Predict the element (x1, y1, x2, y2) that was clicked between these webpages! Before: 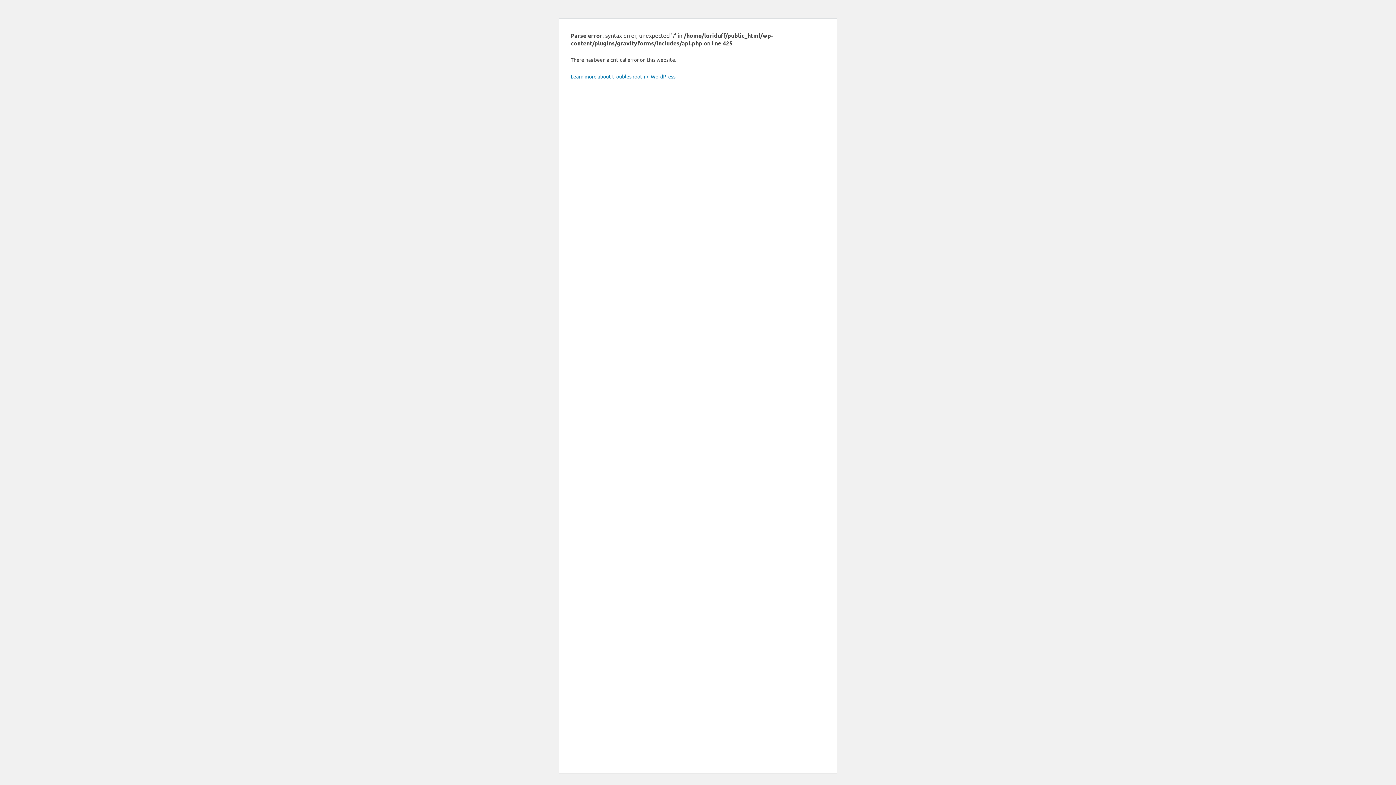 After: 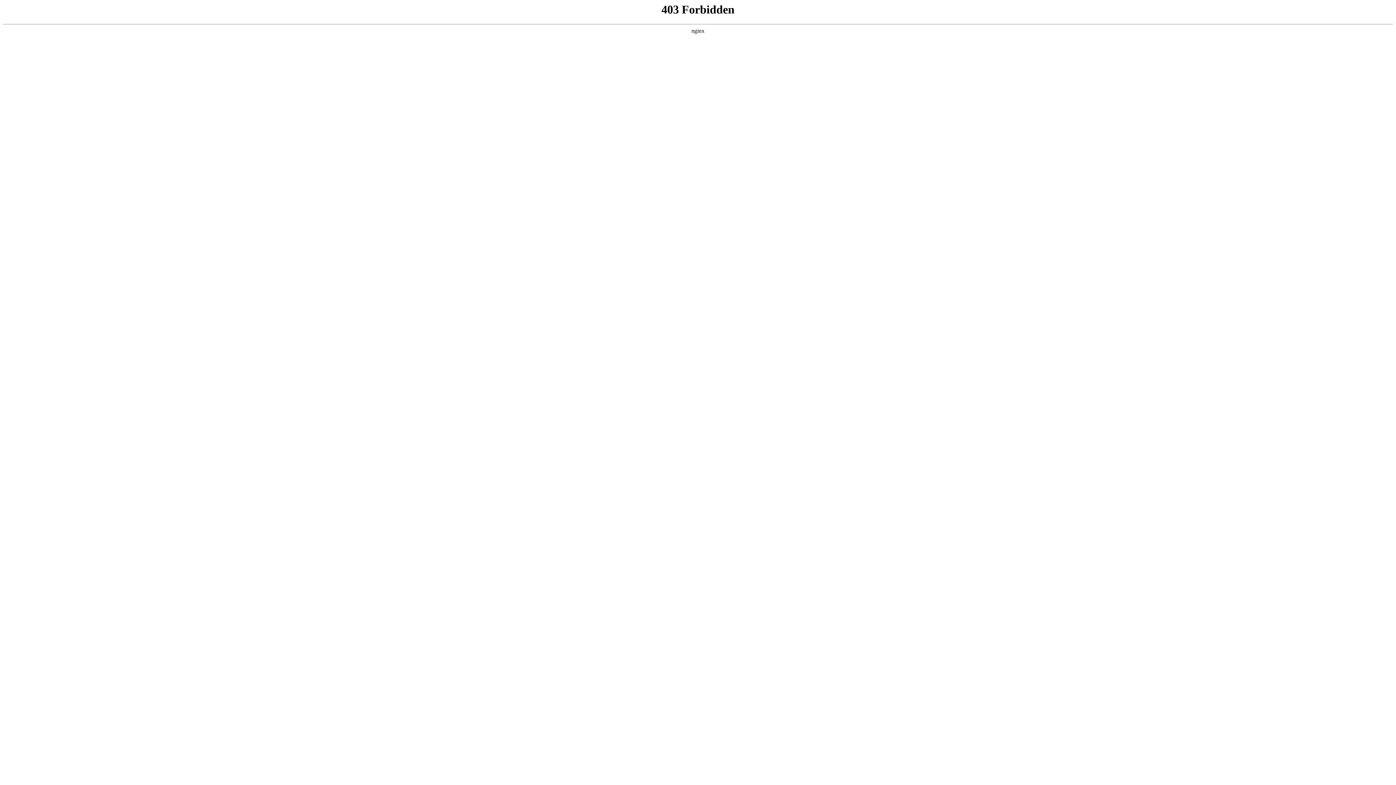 Action: bbox: (570, 73, 676, 79) label: Learn more about troubleshooting WordPress.